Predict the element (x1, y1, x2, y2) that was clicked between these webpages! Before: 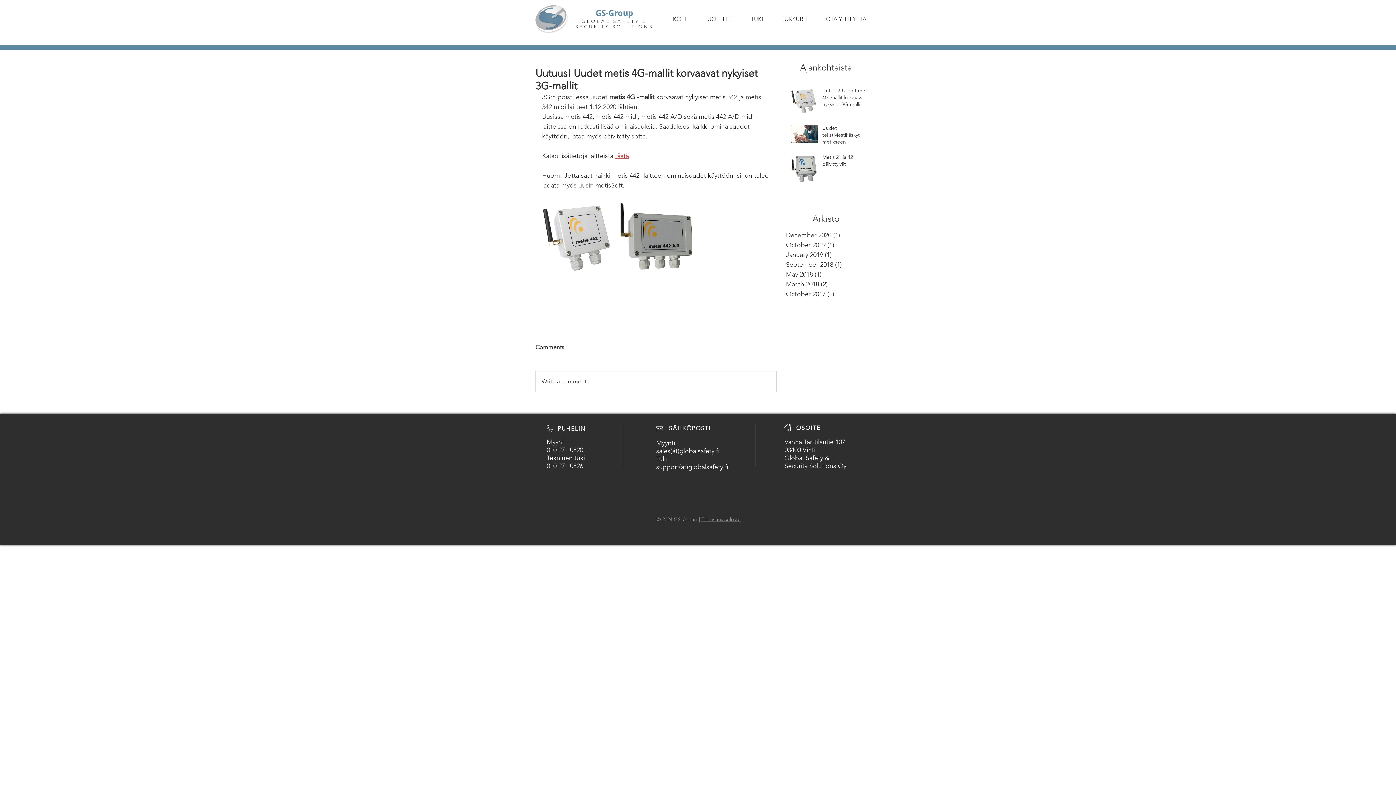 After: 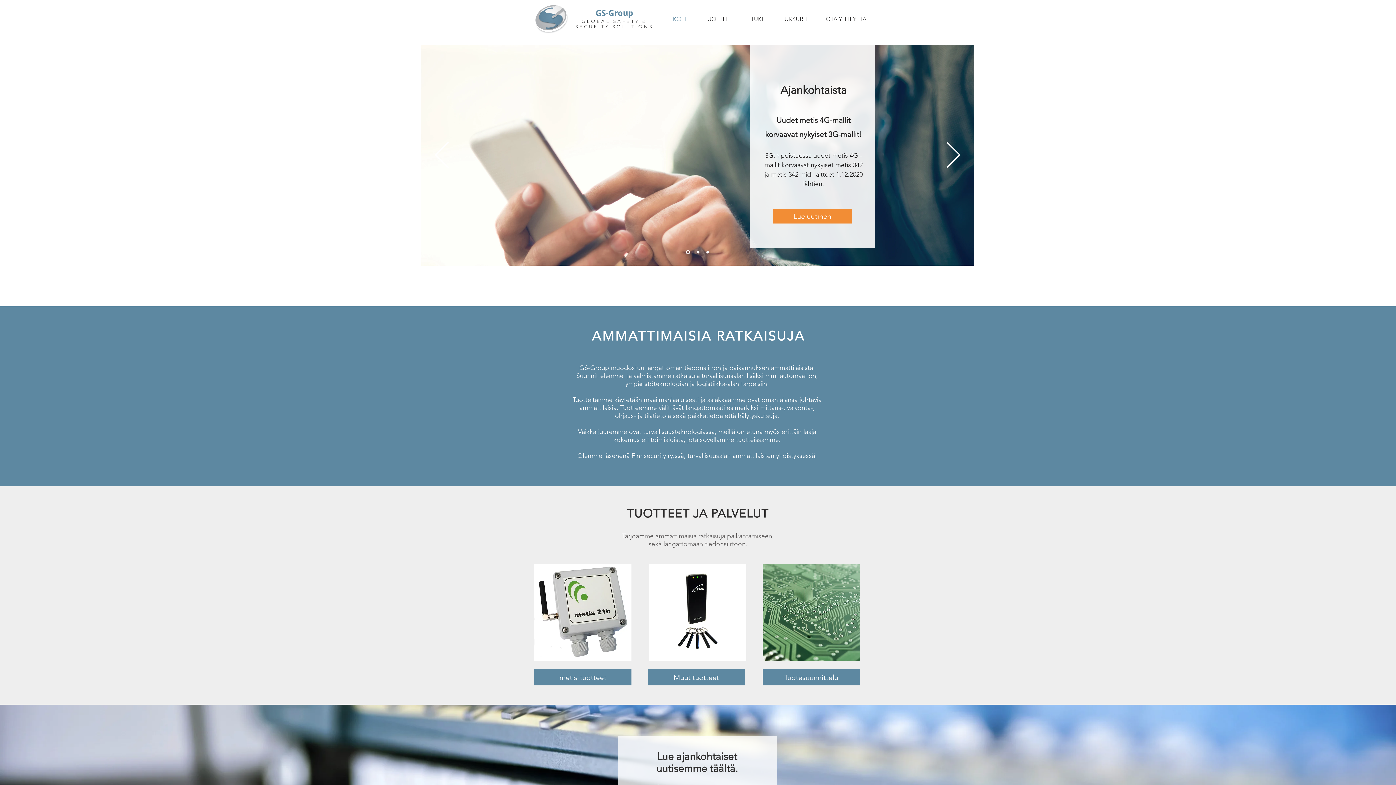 Action: label: KOTI bbox: (664, 13, 695, 25)